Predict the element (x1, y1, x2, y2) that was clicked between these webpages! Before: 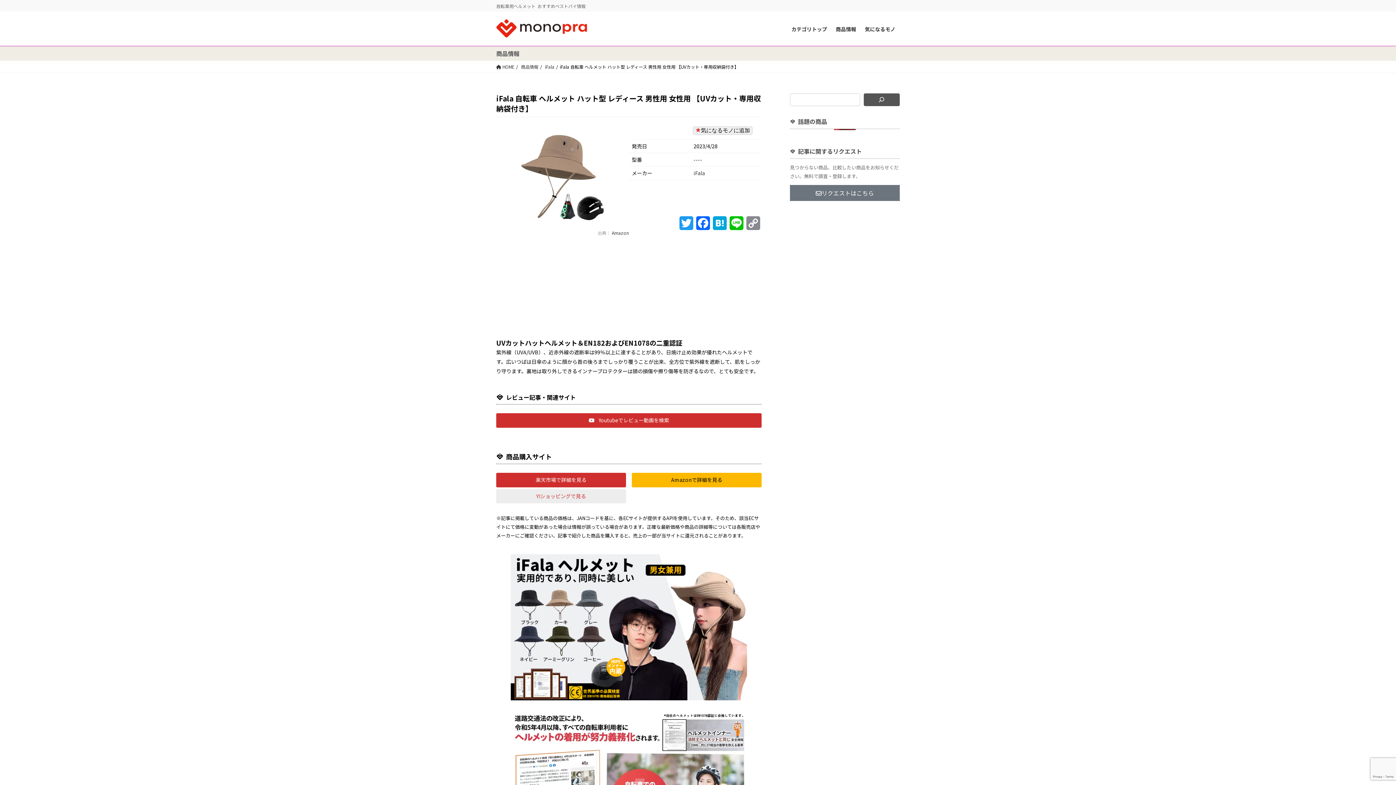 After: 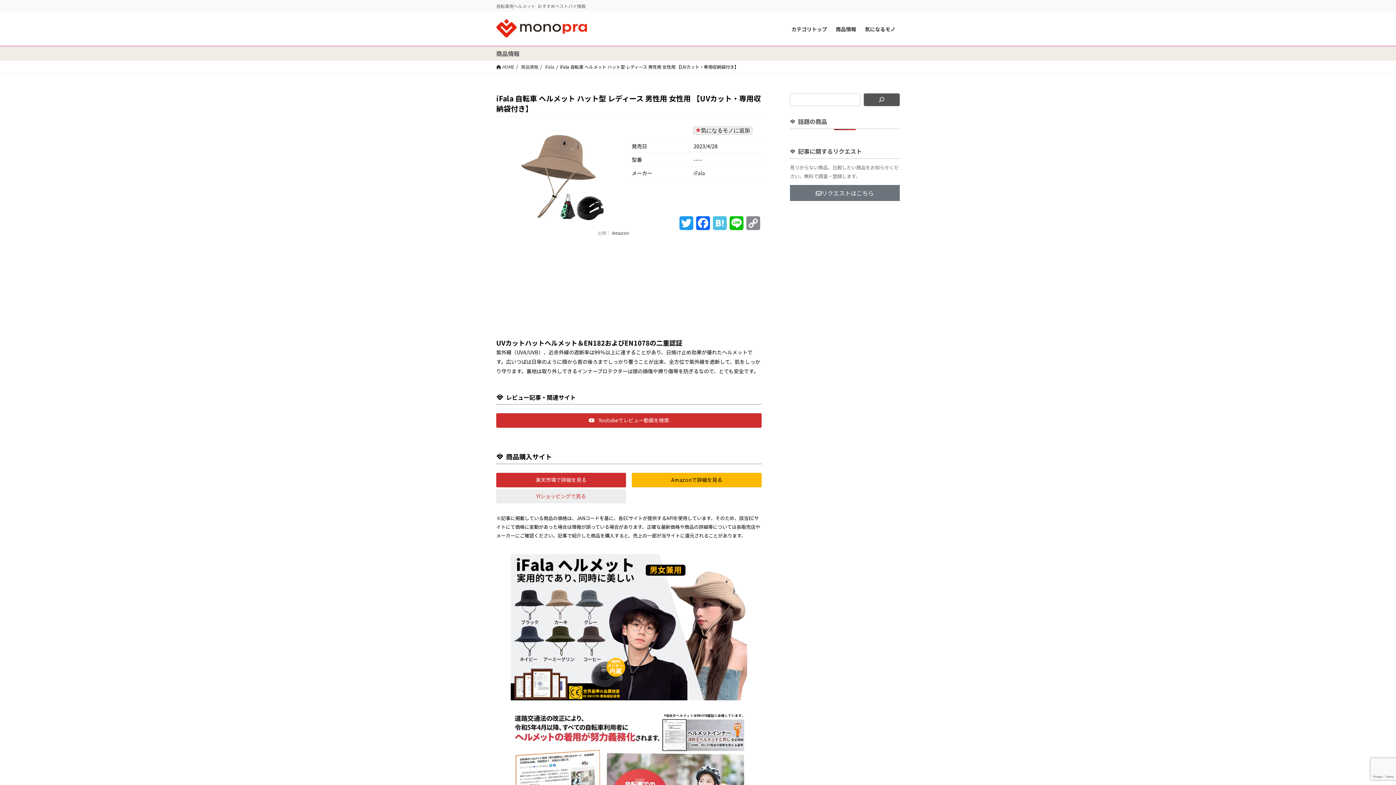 Action: label: Hatena bbox: (711, 216, 728, 234)